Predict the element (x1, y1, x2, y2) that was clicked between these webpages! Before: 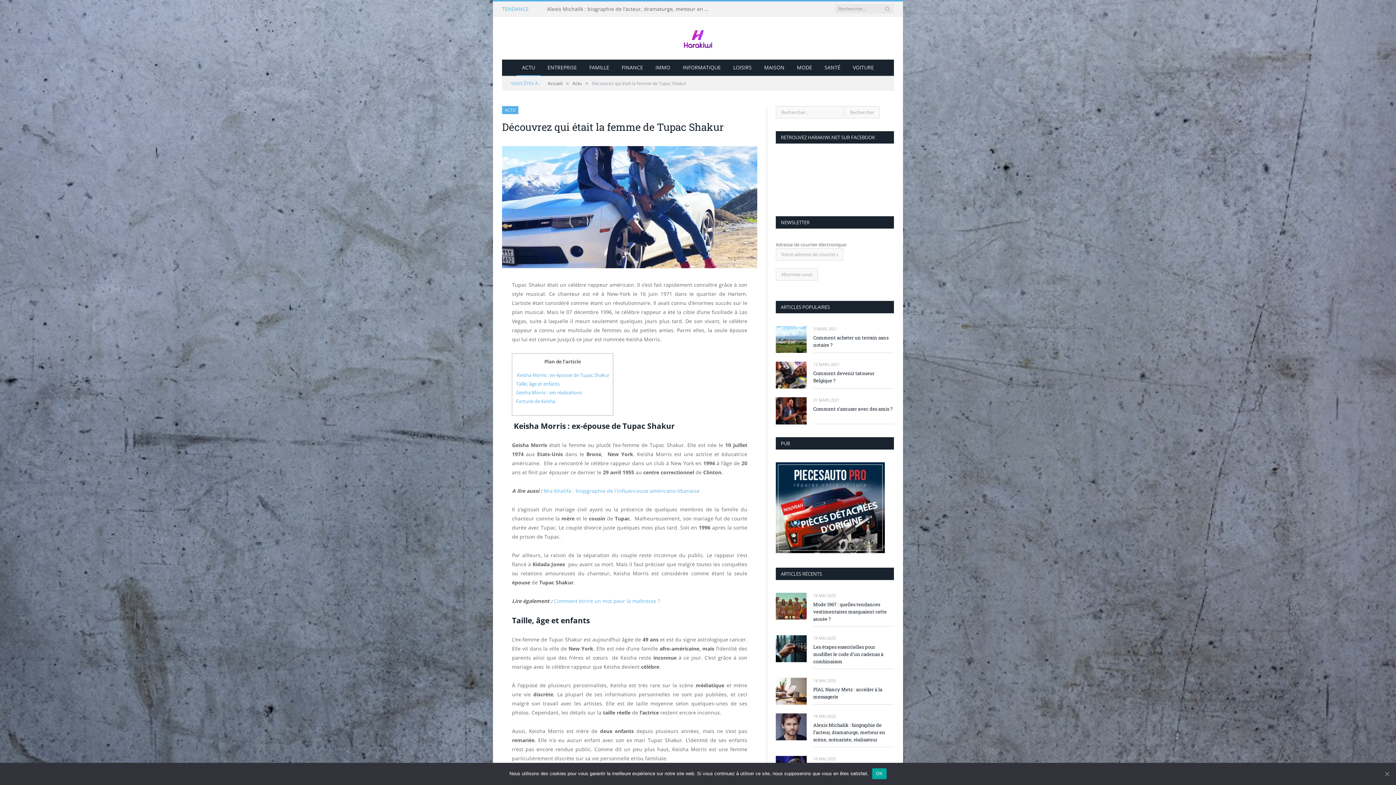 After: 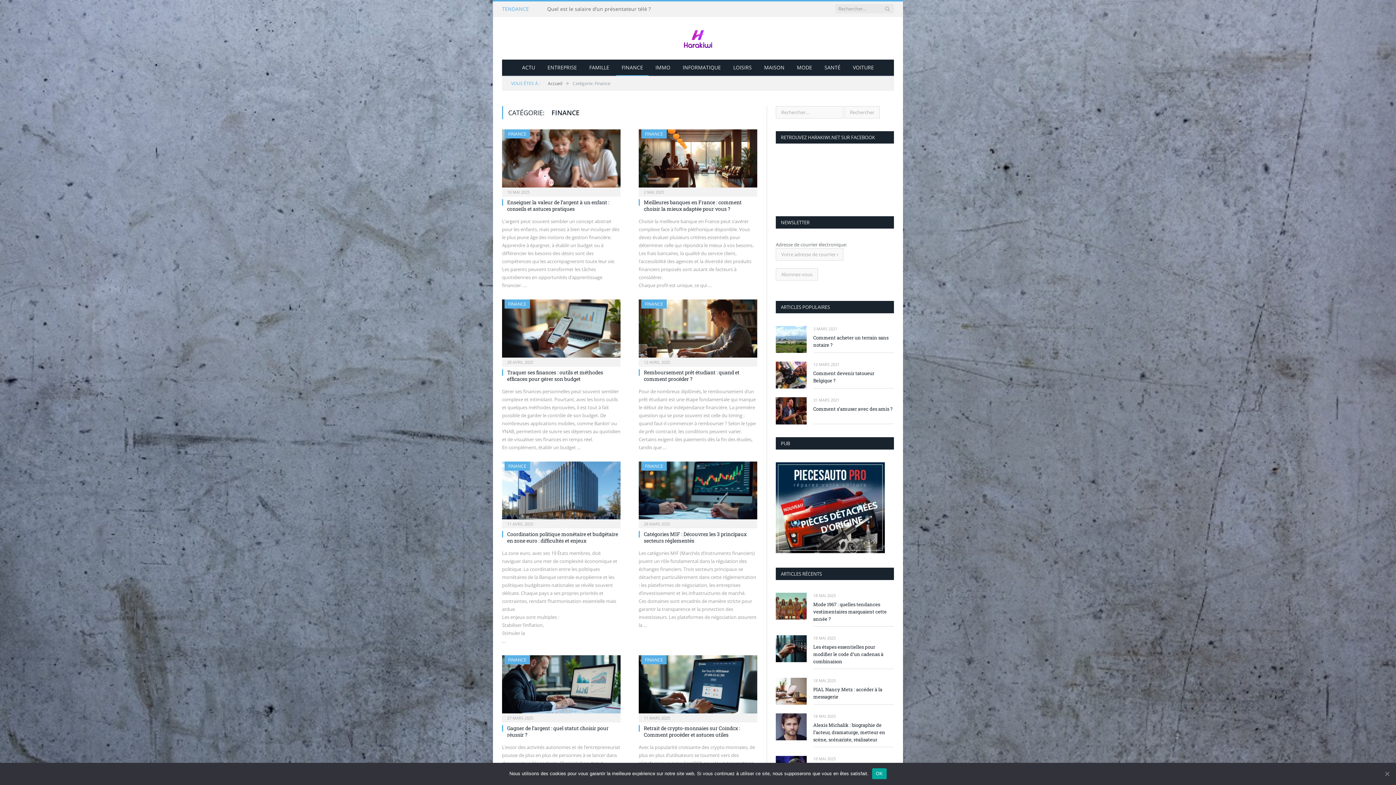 Action: label: FINANCE bbox: (616, 59, 648, 76)